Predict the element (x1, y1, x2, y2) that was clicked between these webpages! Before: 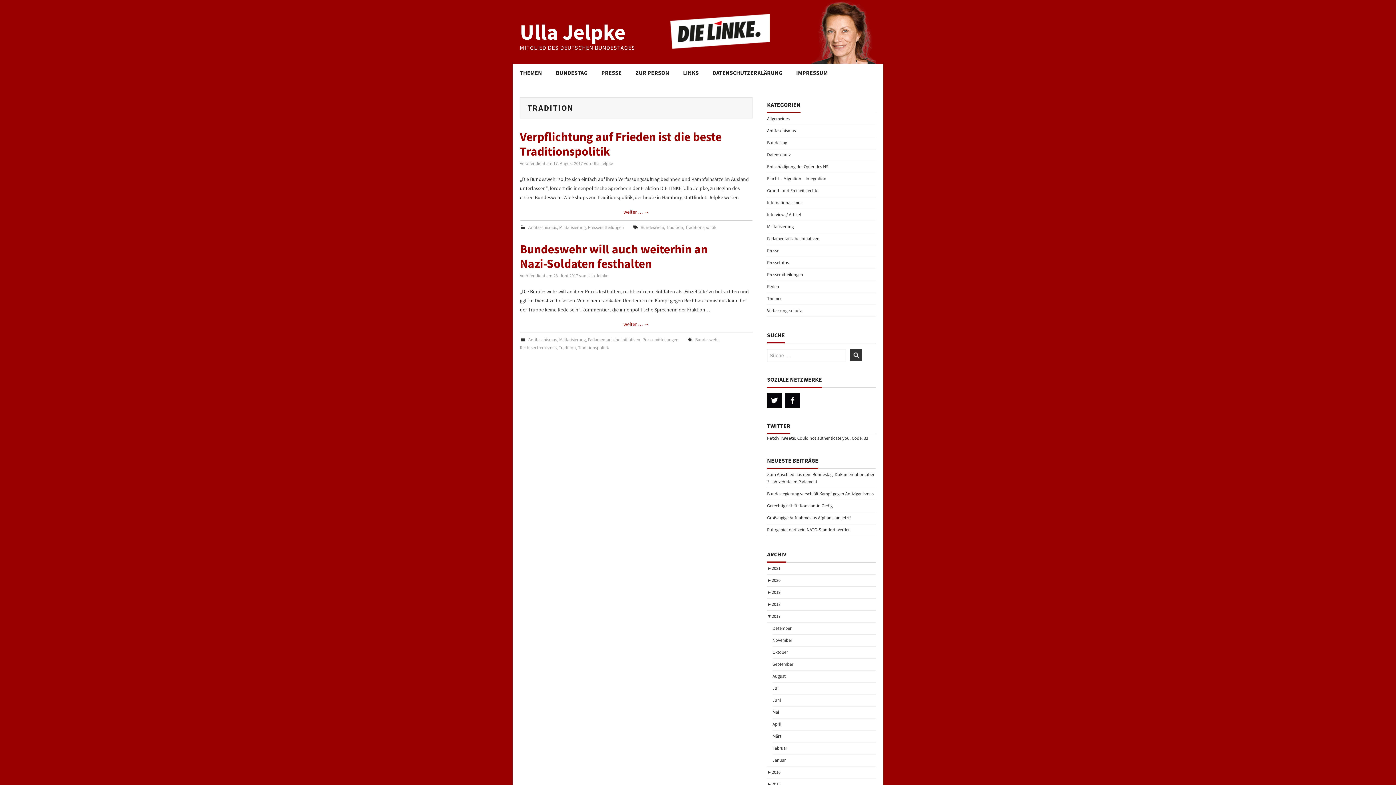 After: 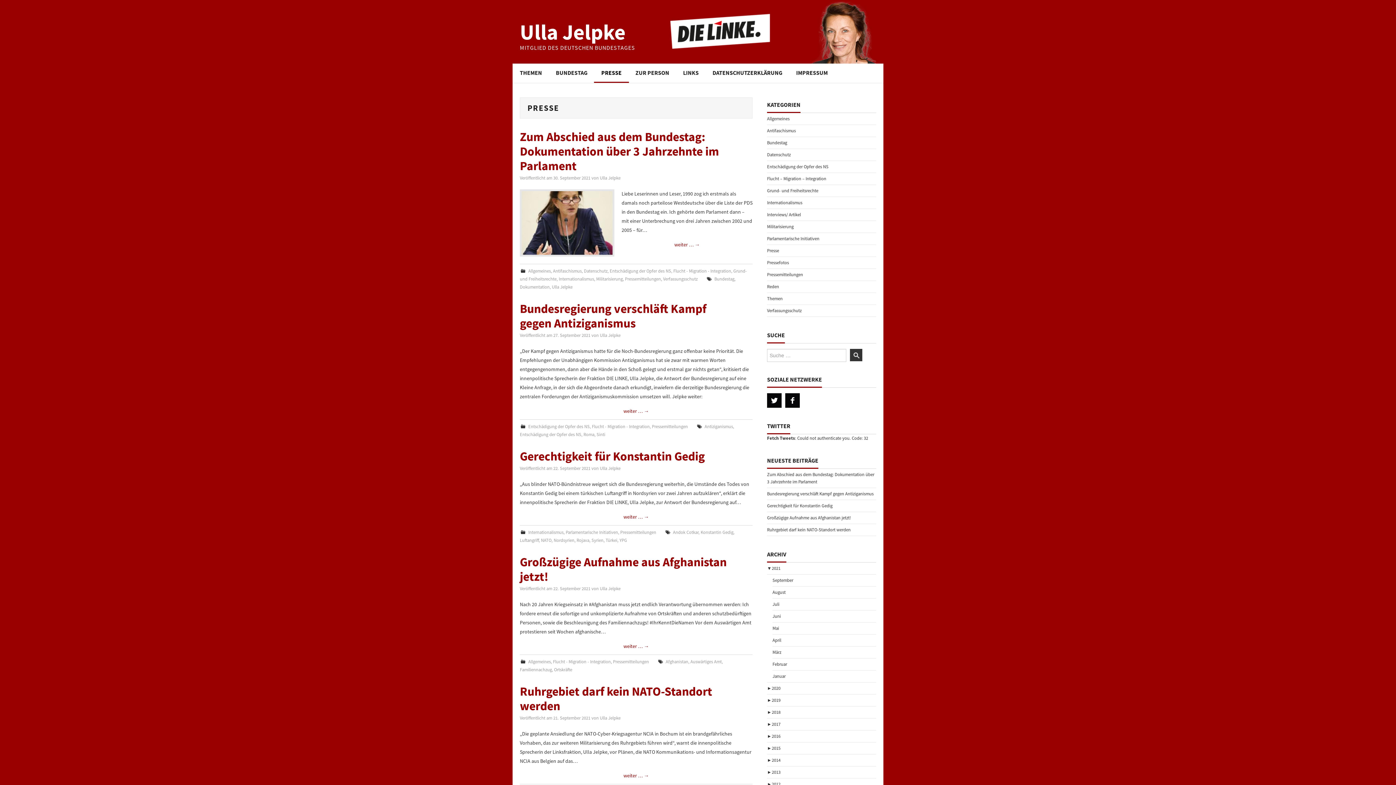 Action: label: Presse bbox: (767, 248, 779, 253)